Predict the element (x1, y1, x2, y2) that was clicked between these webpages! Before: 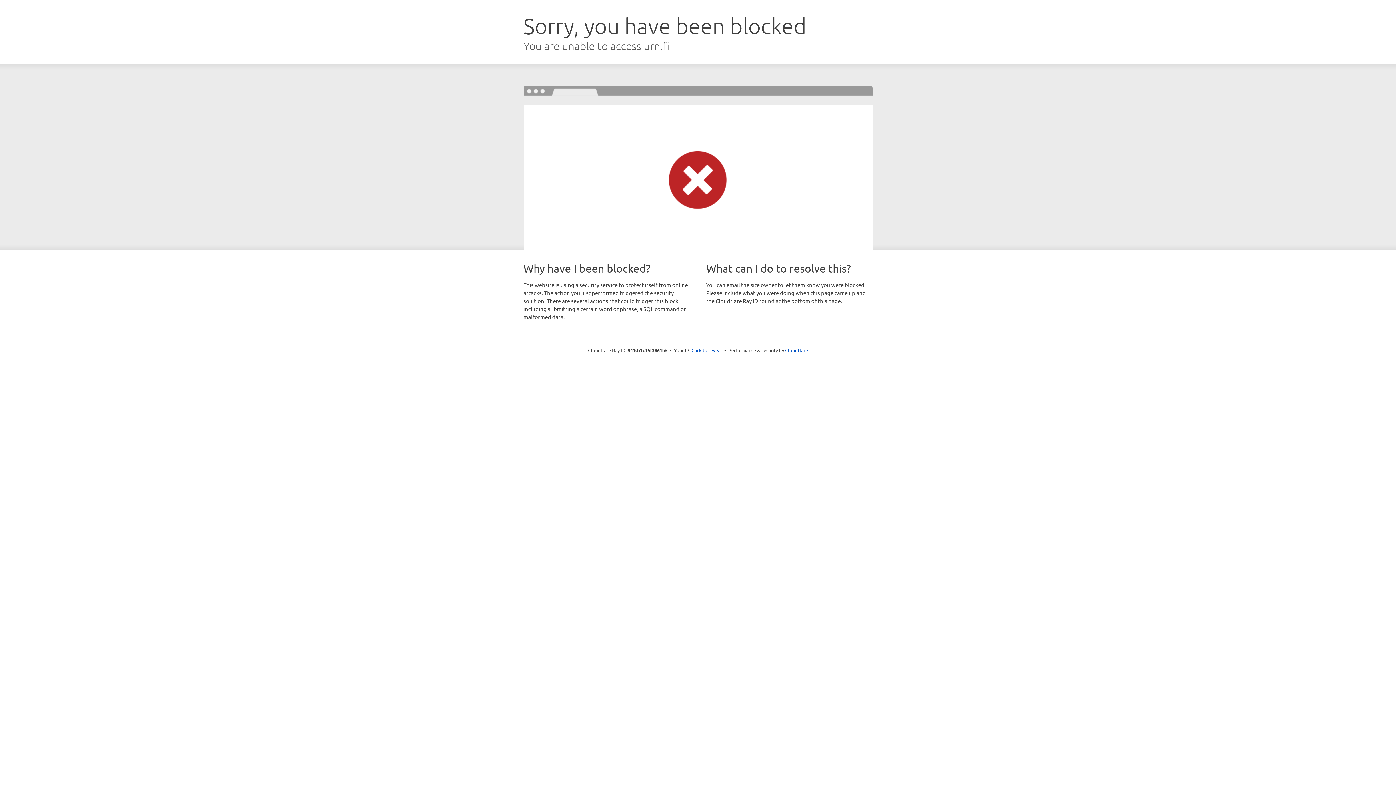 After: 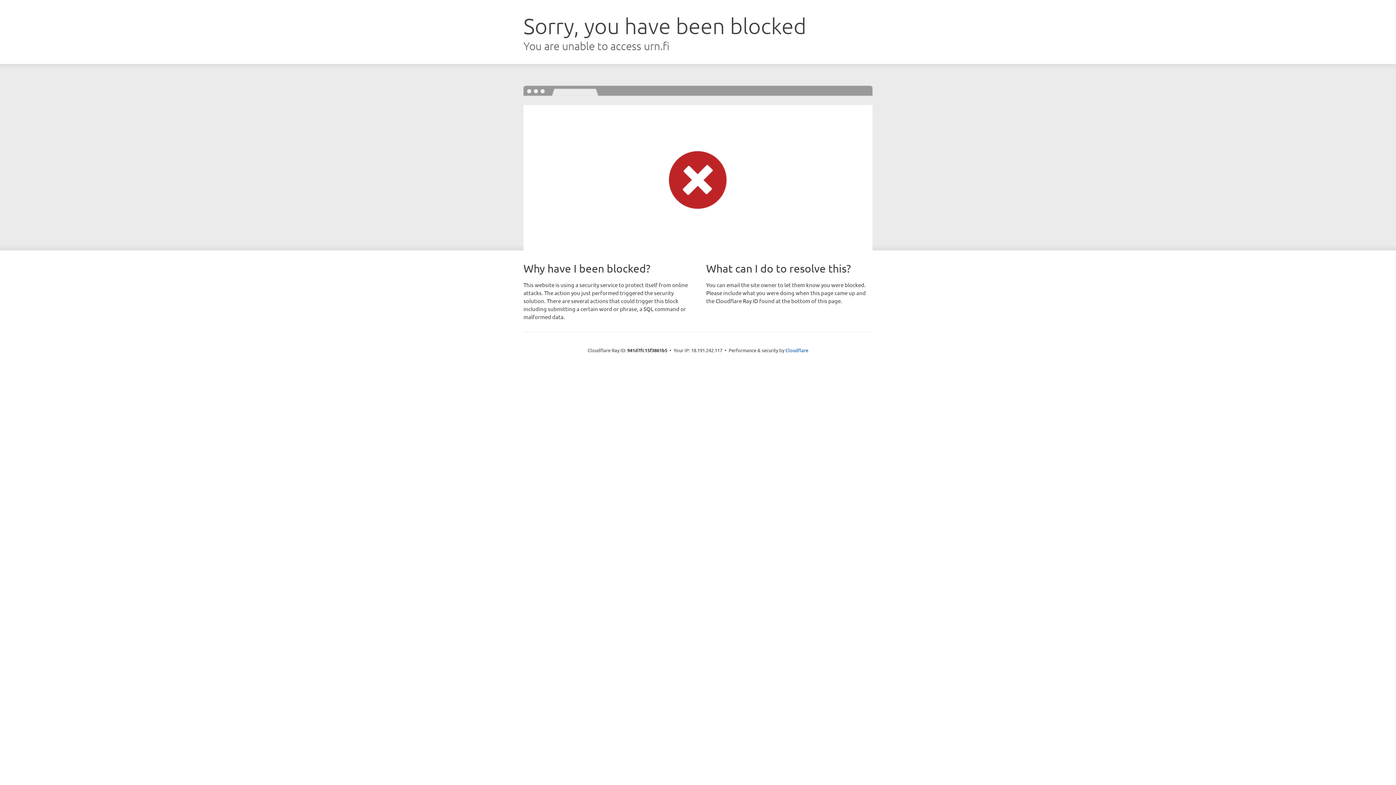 Action: label: Click to reveal bbox: (691, 346, 722, 353)